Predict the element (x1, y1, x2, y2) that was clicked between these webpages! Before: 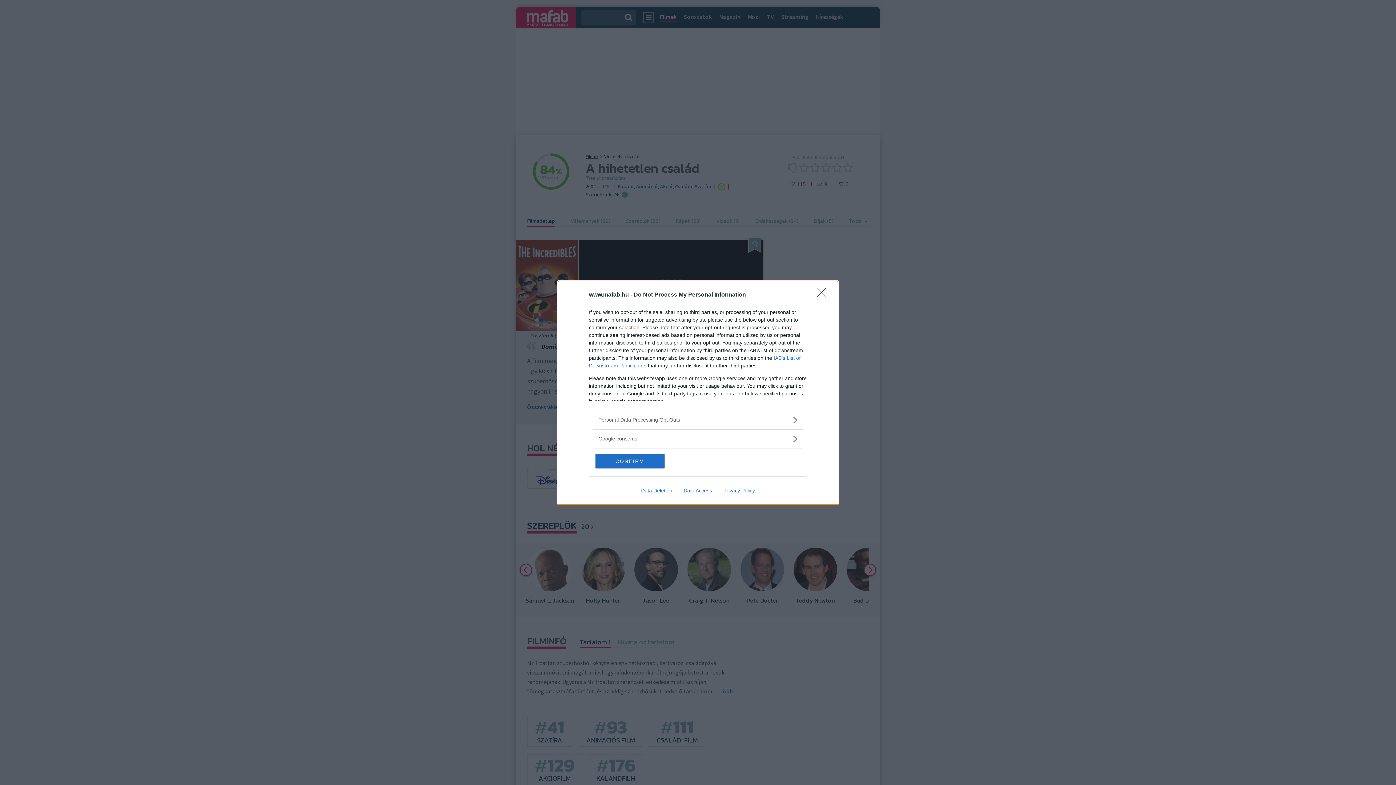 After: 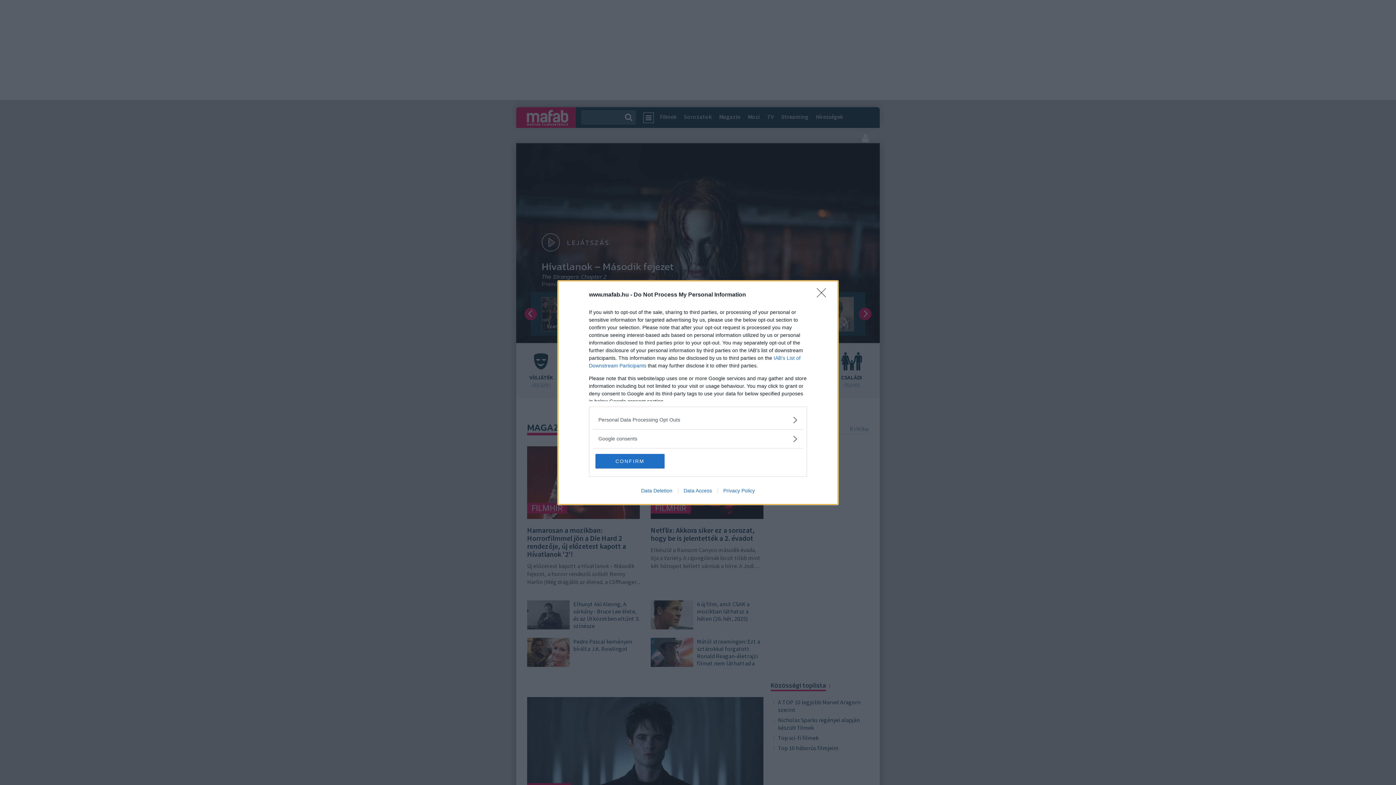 Action: label: Data Access bbox: (678, 487, 717, 493)